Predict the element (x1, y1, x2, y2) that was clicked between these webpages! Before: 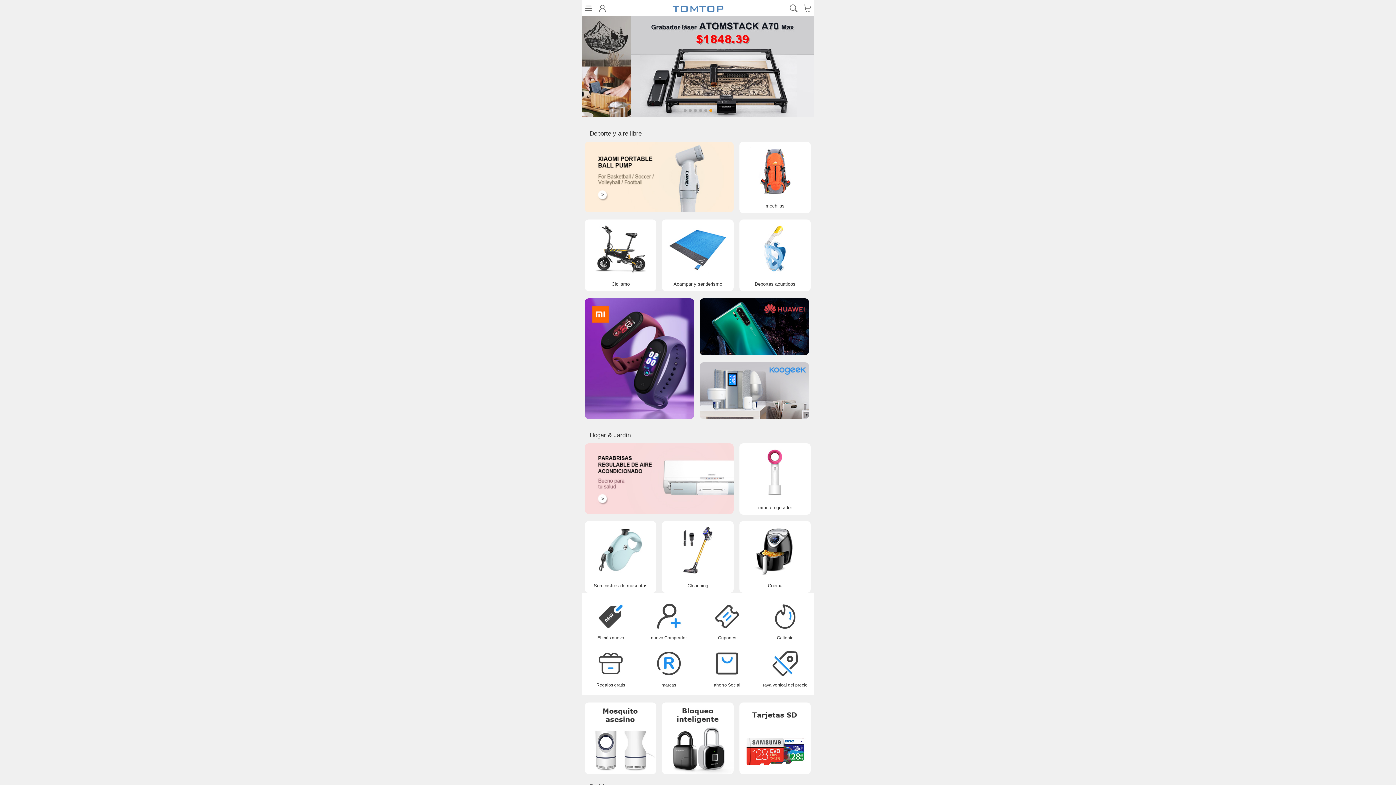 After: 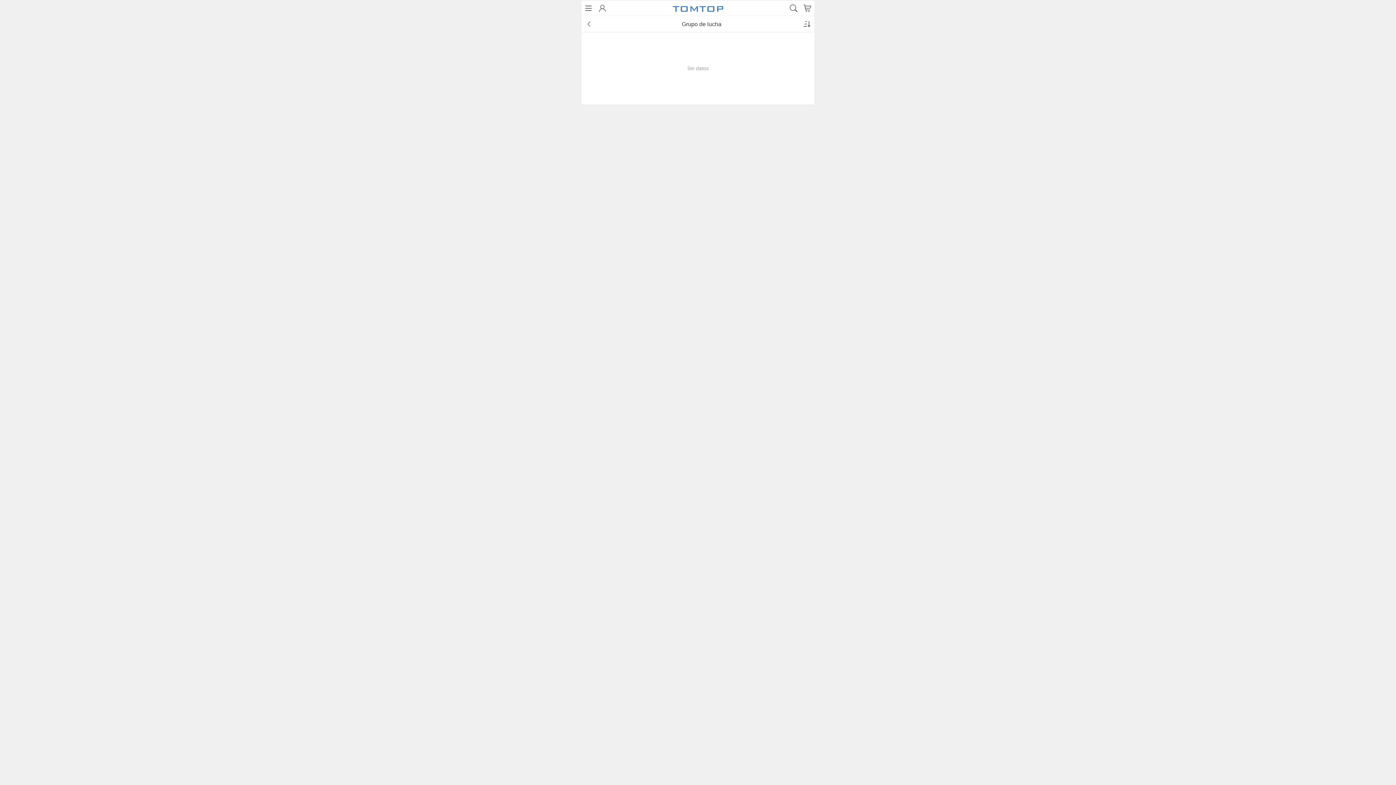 Action: bbox: (699, 664, 754, 705) label: ahorro Social